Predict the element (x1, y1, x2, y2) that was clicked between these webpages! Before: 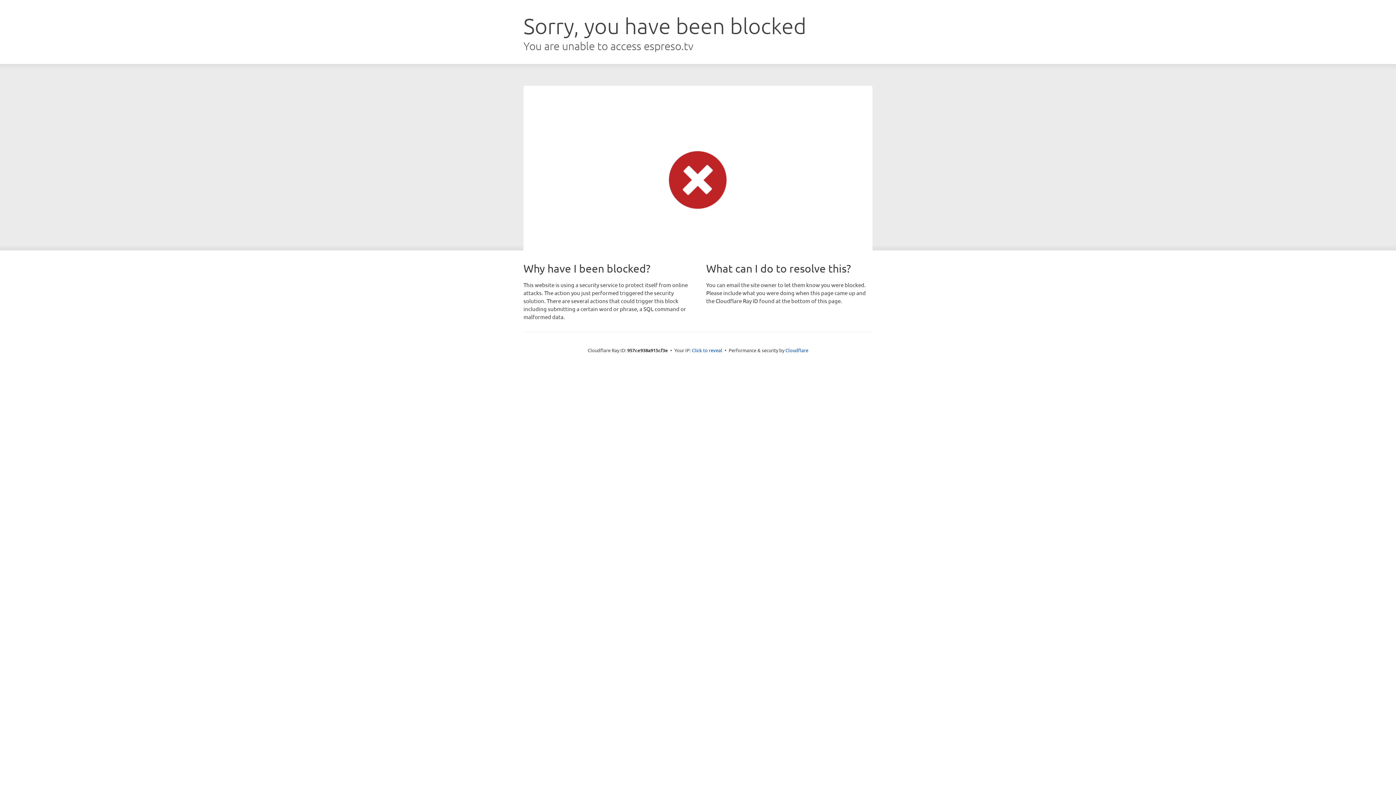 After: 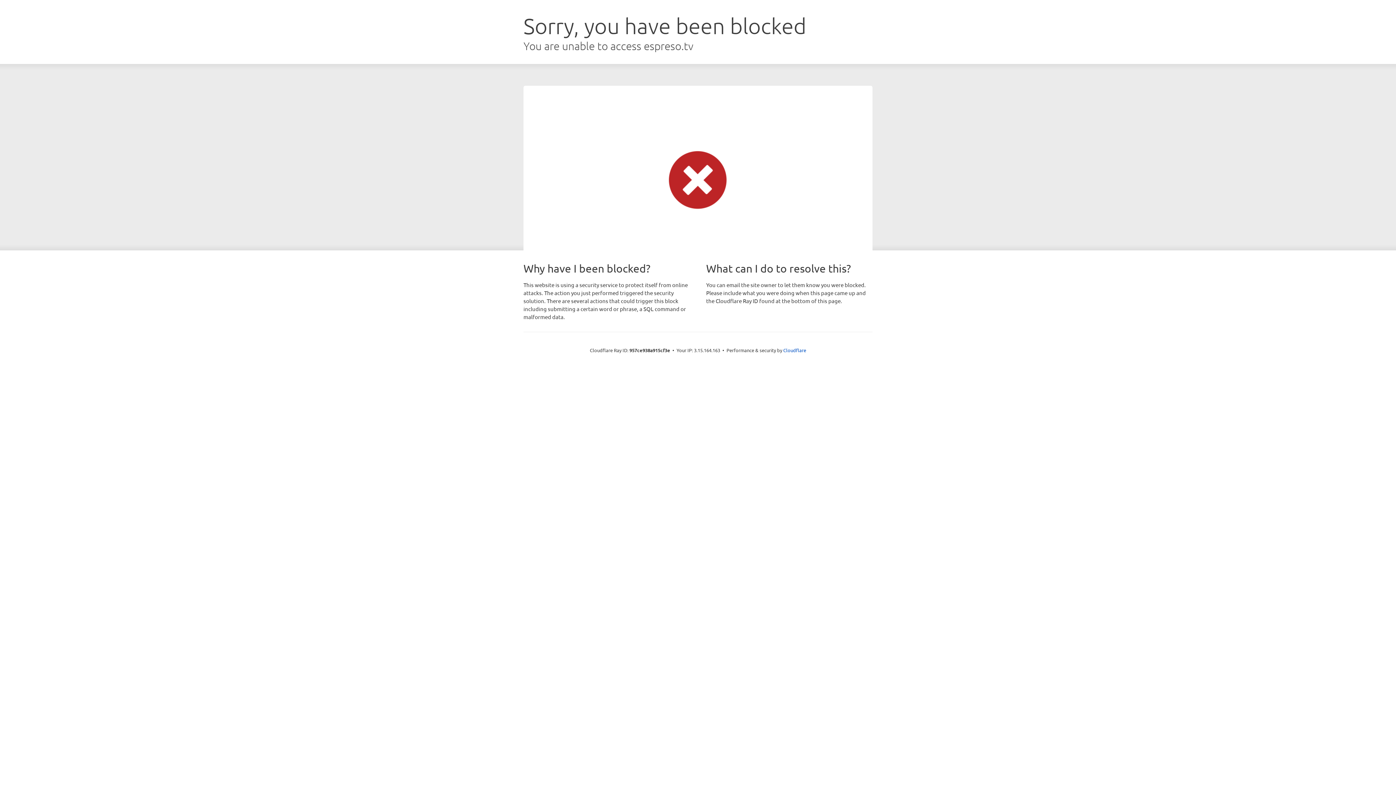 Action: label: Click to reveal bbox: (692, 346, 722, 353)